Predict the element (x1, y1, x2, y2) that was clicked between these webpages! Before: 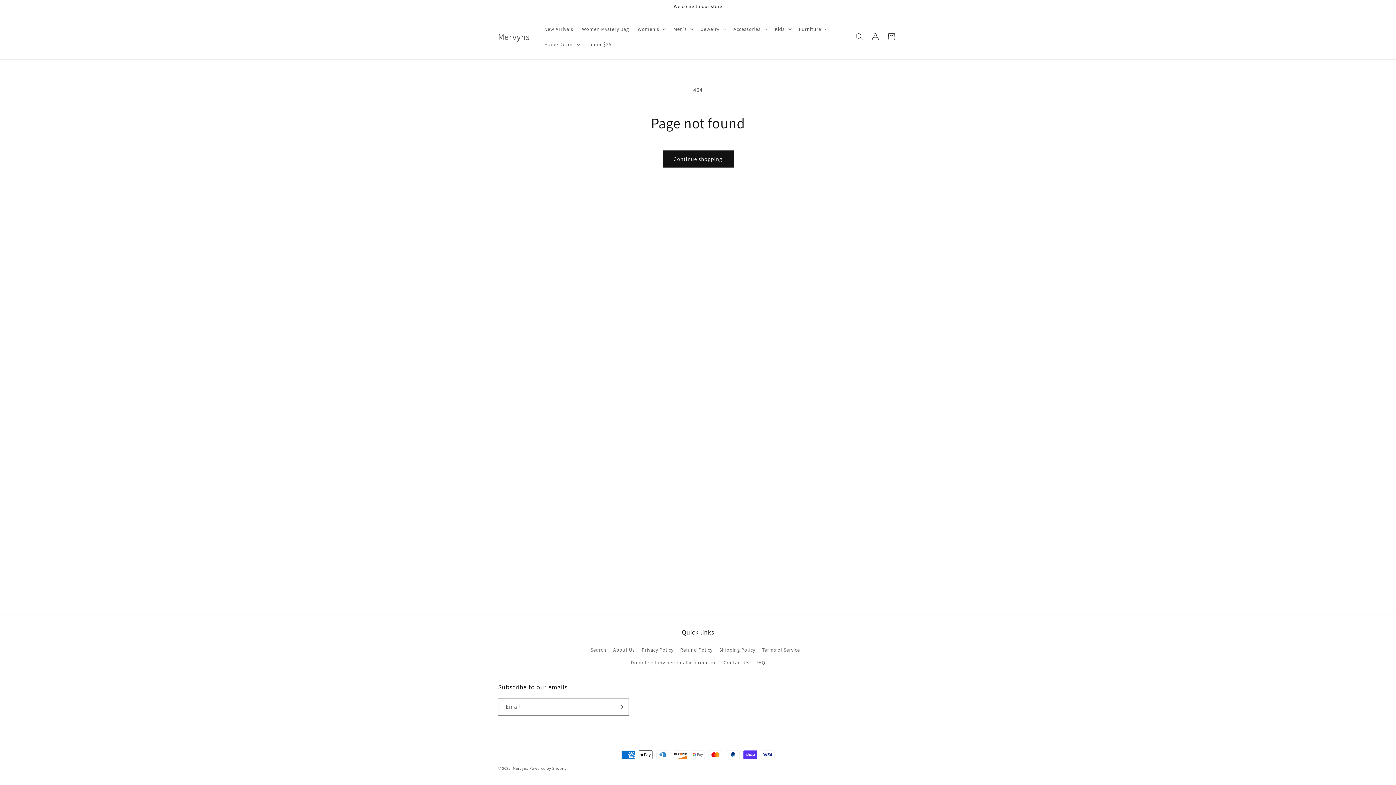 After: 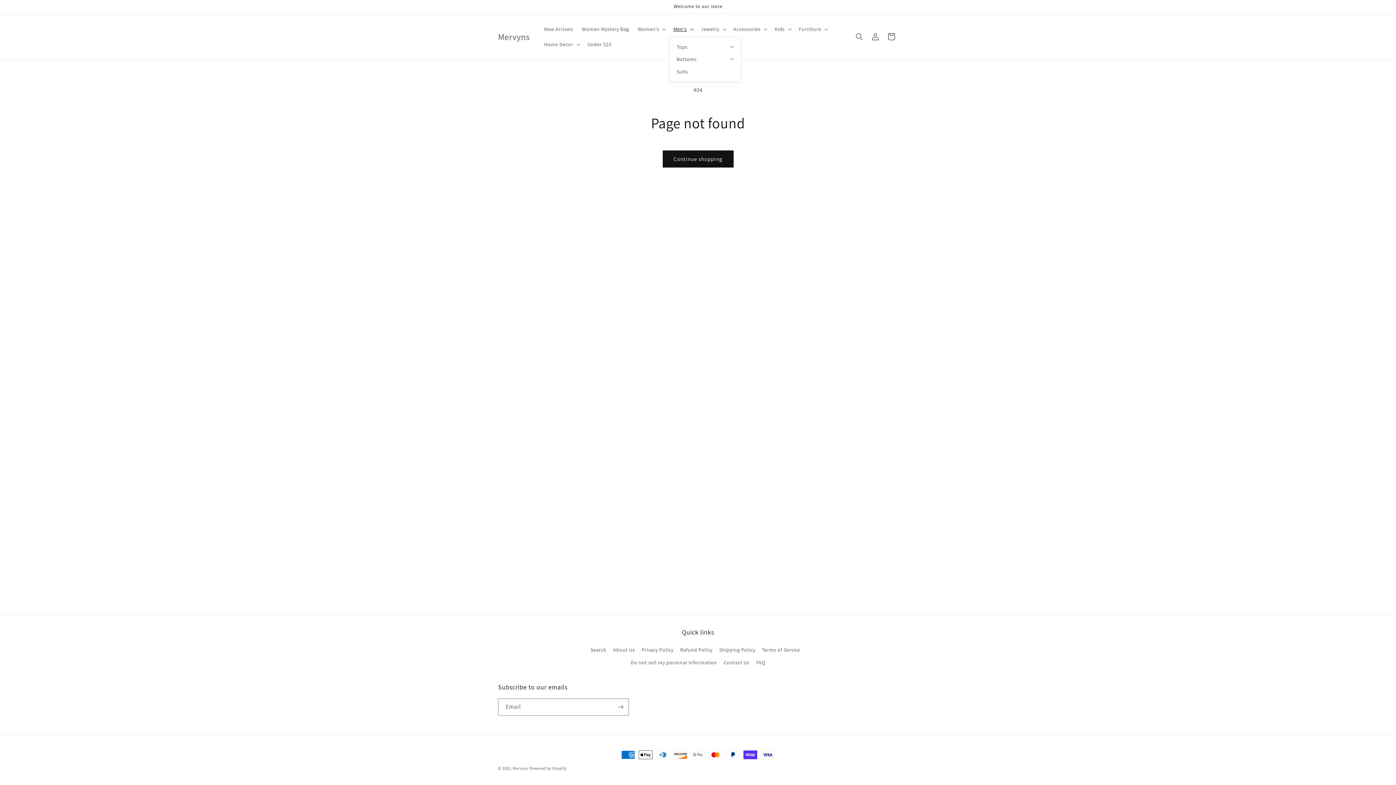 Action: label: Men's bbox: (669, 21, 696, 36)